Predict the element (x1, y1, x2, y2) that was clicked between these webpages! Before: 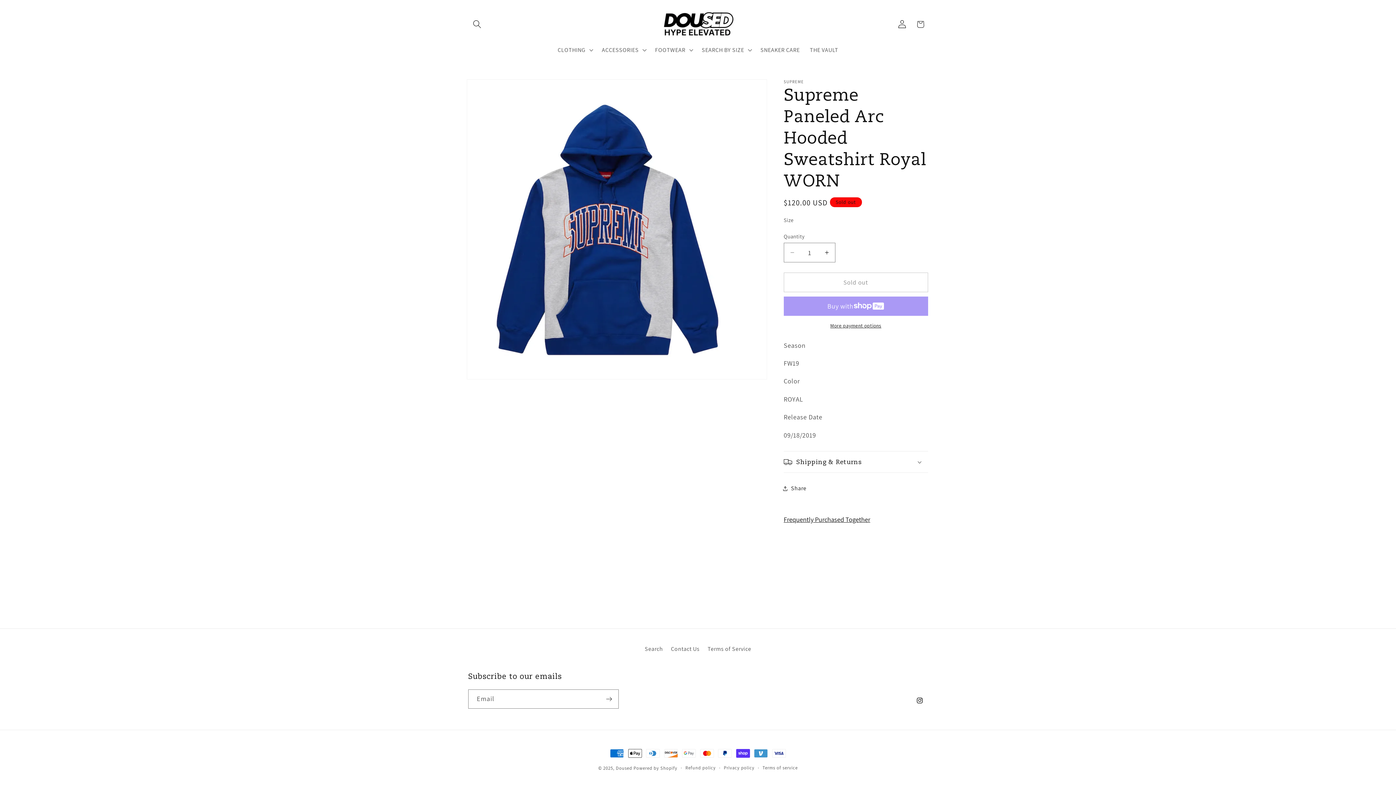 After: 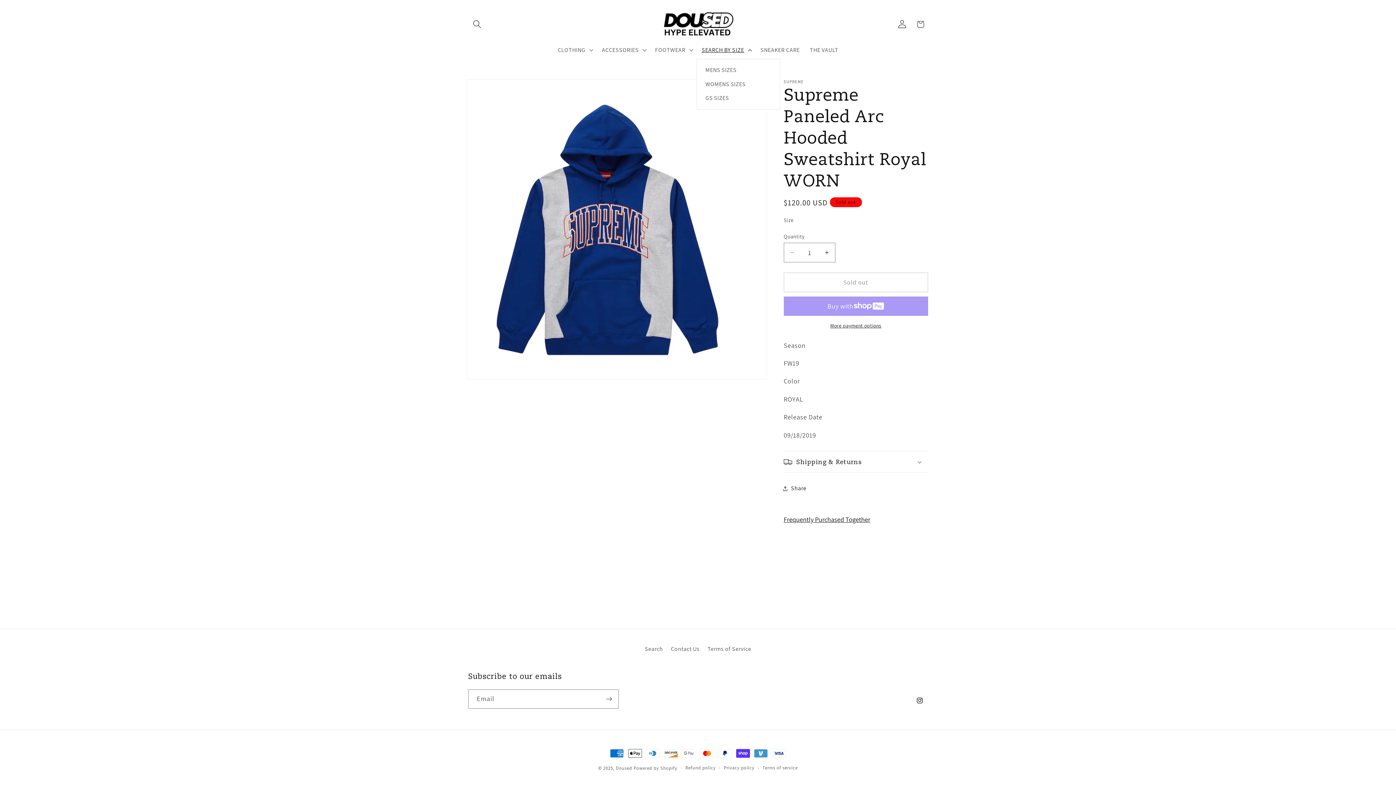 Action: bbox: (696, 41, 755, 58) label: SEARCH BY SIZE